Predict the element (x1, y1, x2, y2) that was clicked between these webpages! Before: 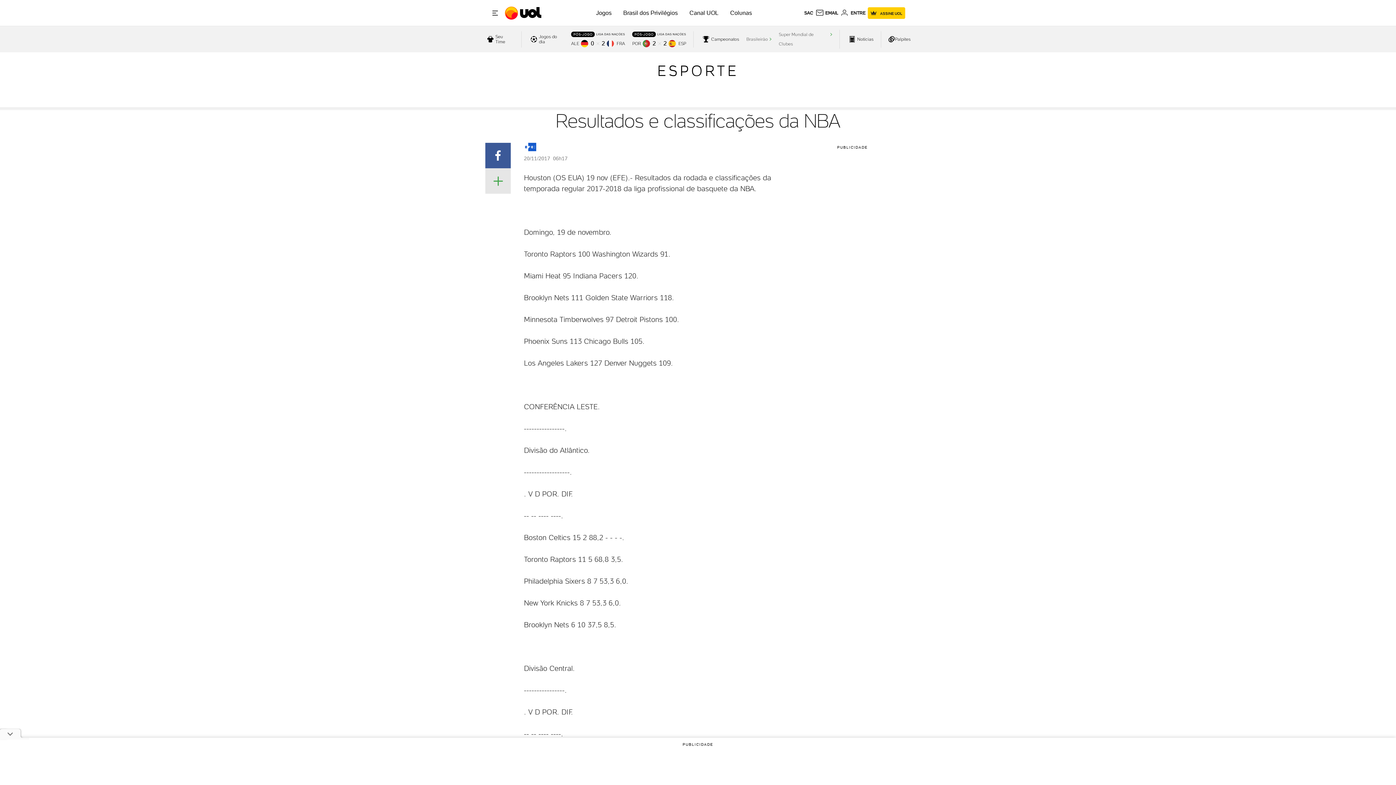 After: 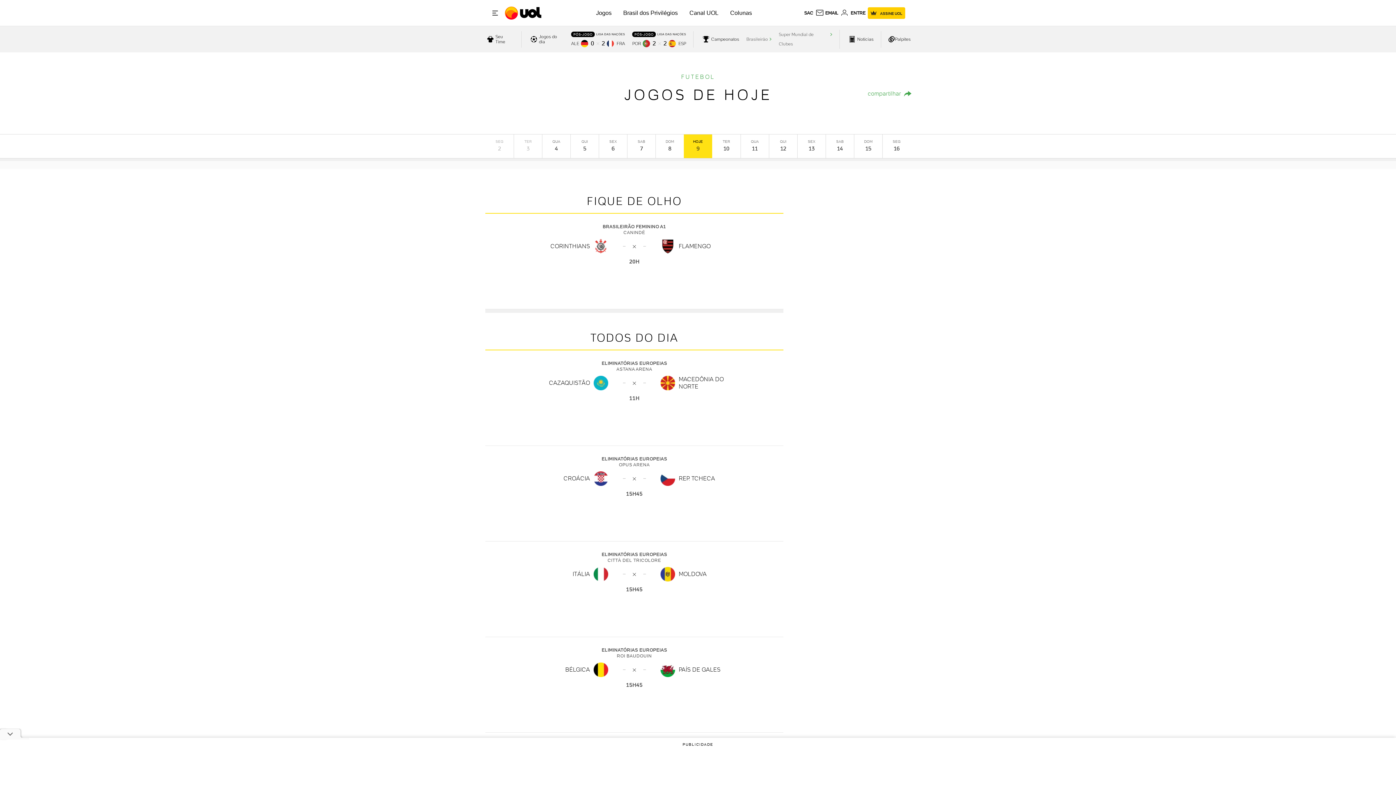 Action: label: acessar jogos do dia bbox: (528, 34, 564, 44)